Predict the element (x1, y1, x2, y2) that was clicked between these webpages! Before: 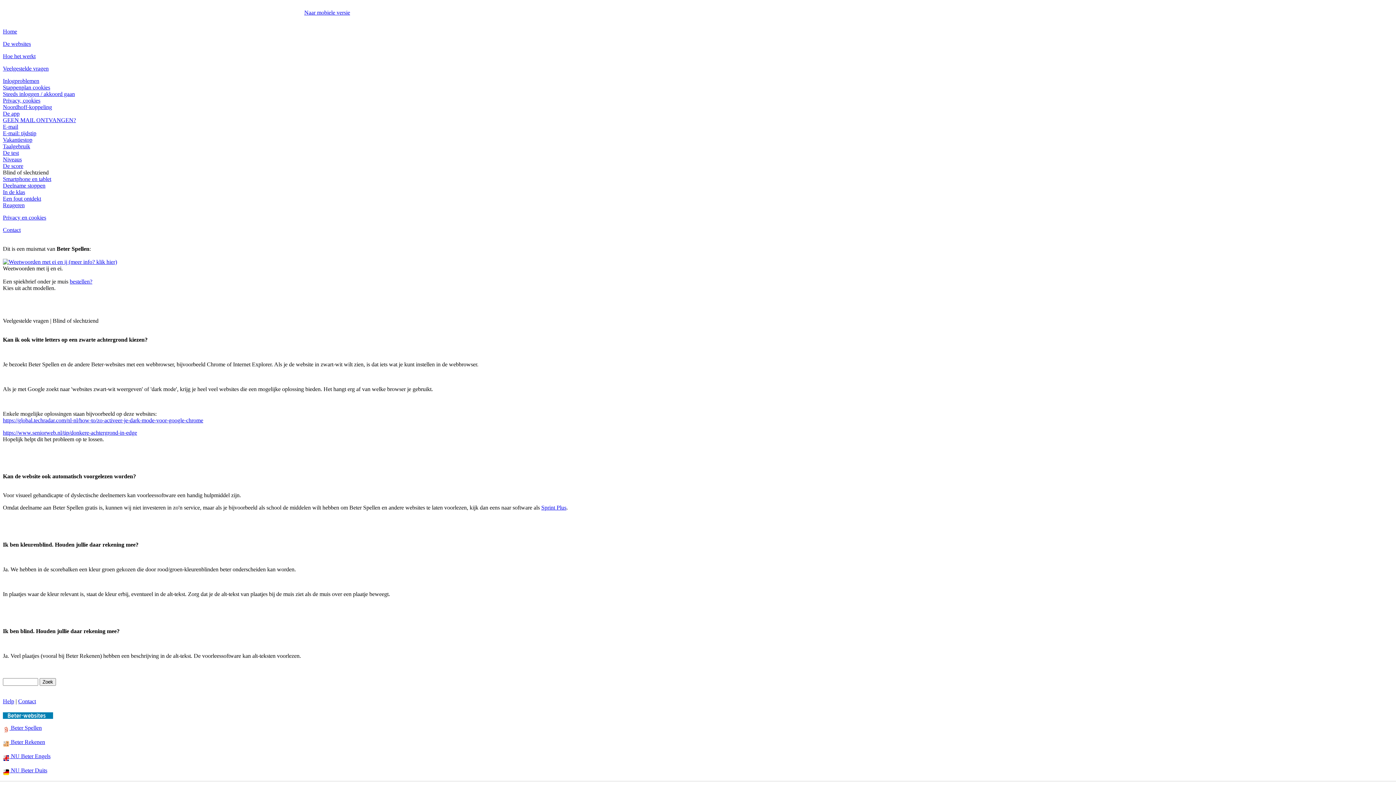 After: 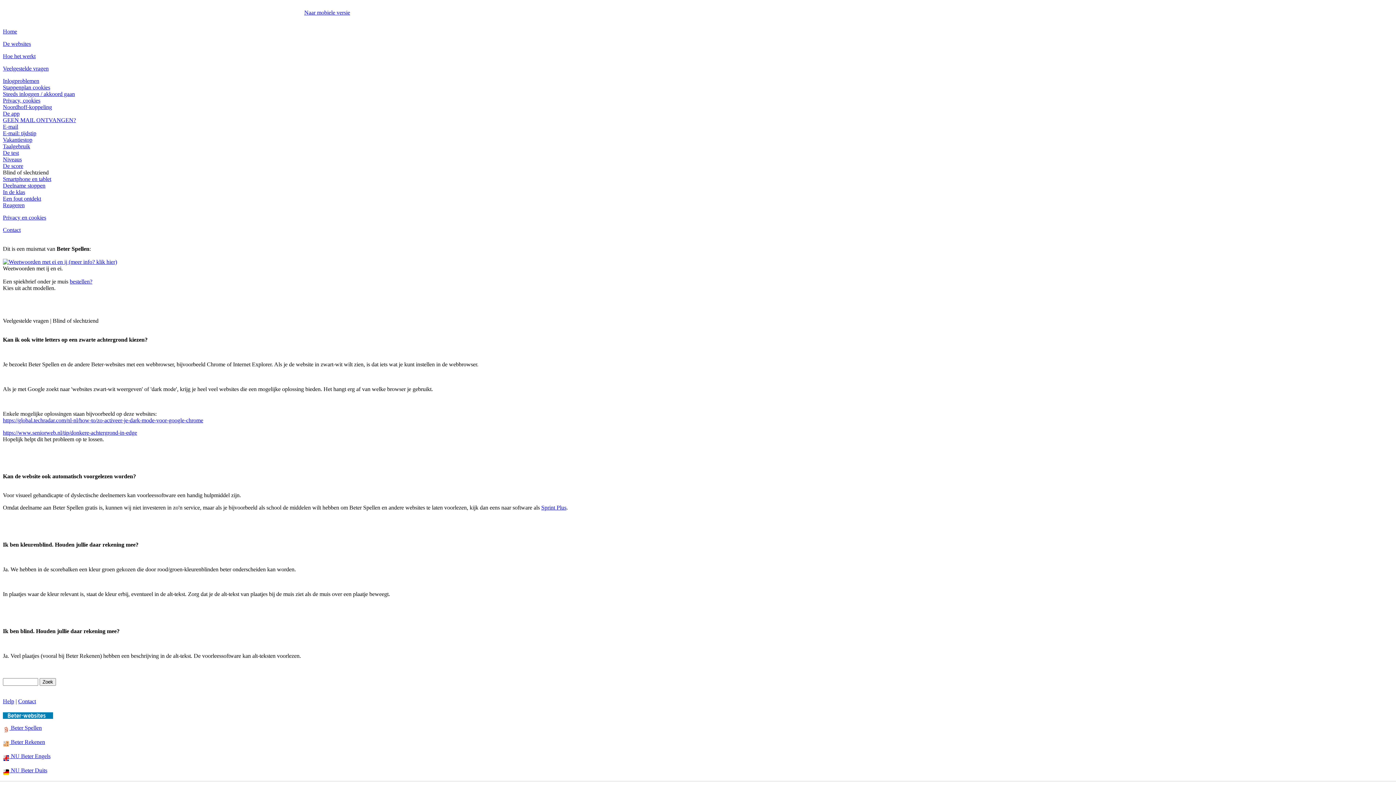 Action: label: https://global.techradar.com/nl-nl/how-to/zo-activeer-je-dark-mode-voor-google-chrome bbox: (2, 417, 203, 423)